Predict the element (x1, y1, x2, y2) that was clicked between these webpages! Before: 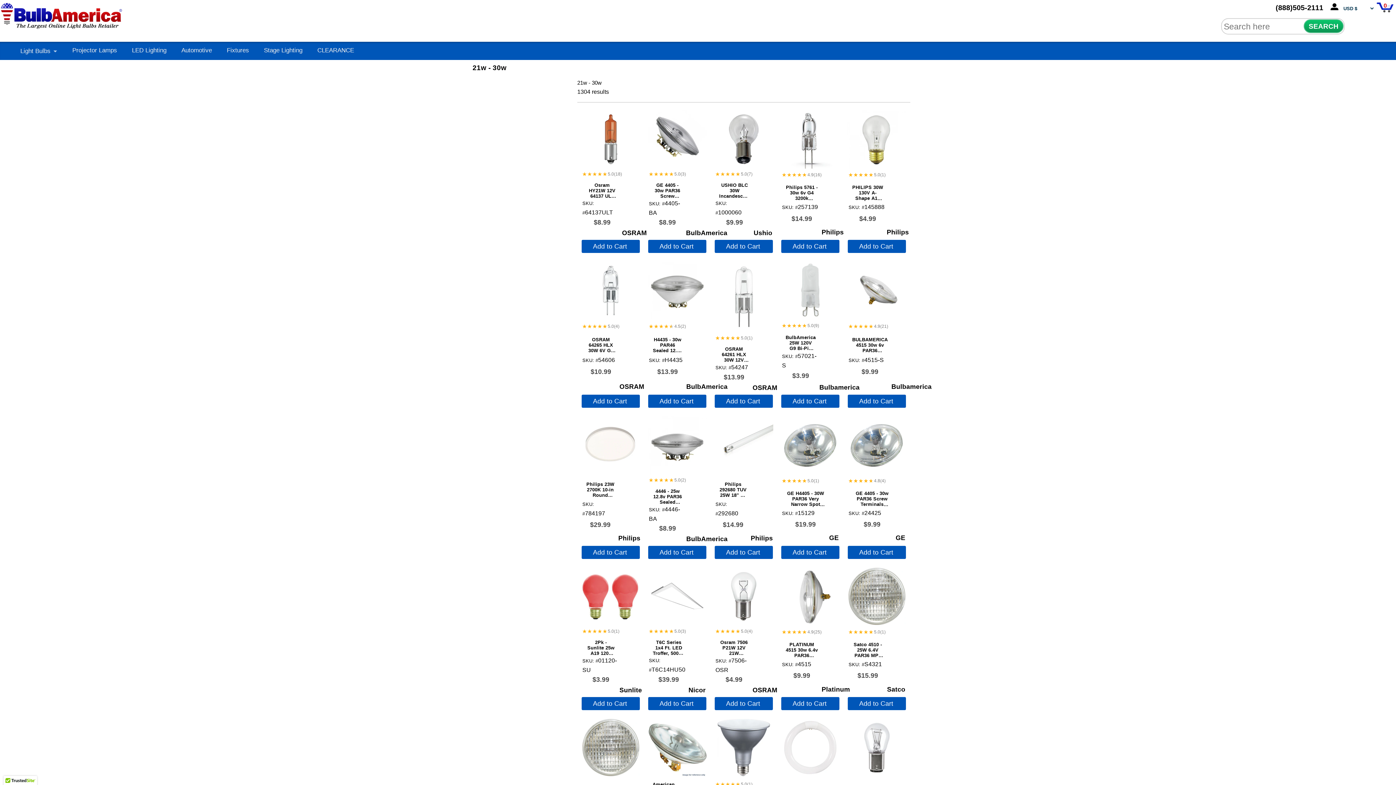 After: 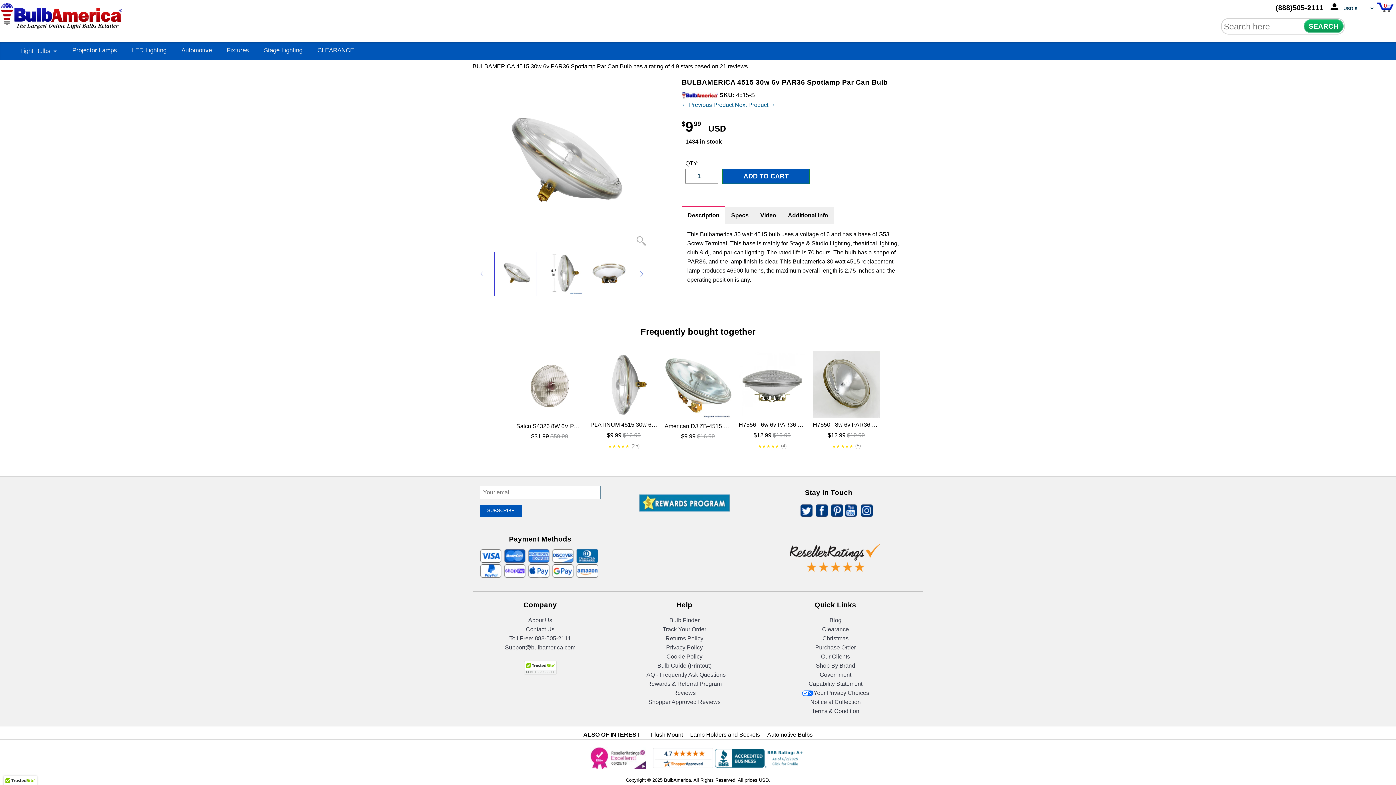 Action: bbox: (847, 261, 906, 320)